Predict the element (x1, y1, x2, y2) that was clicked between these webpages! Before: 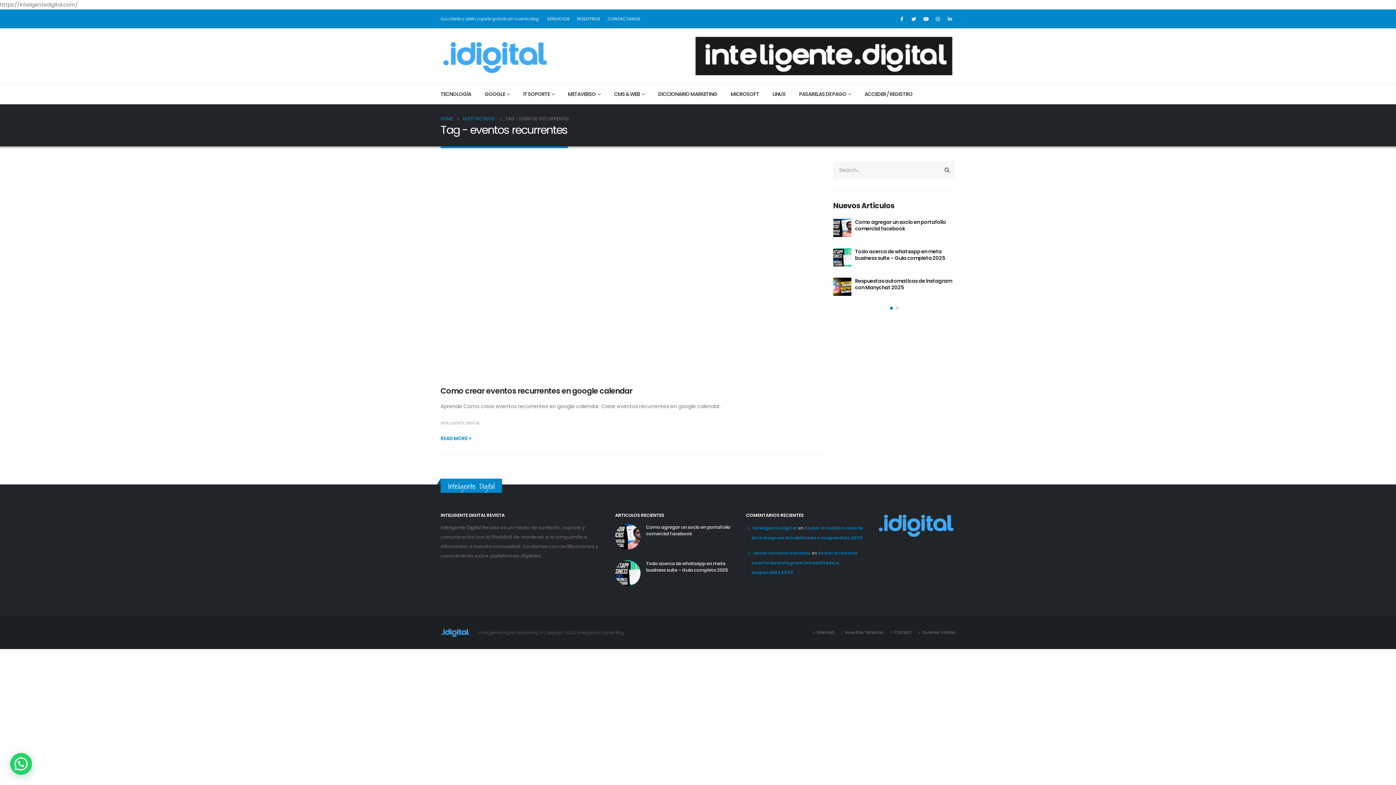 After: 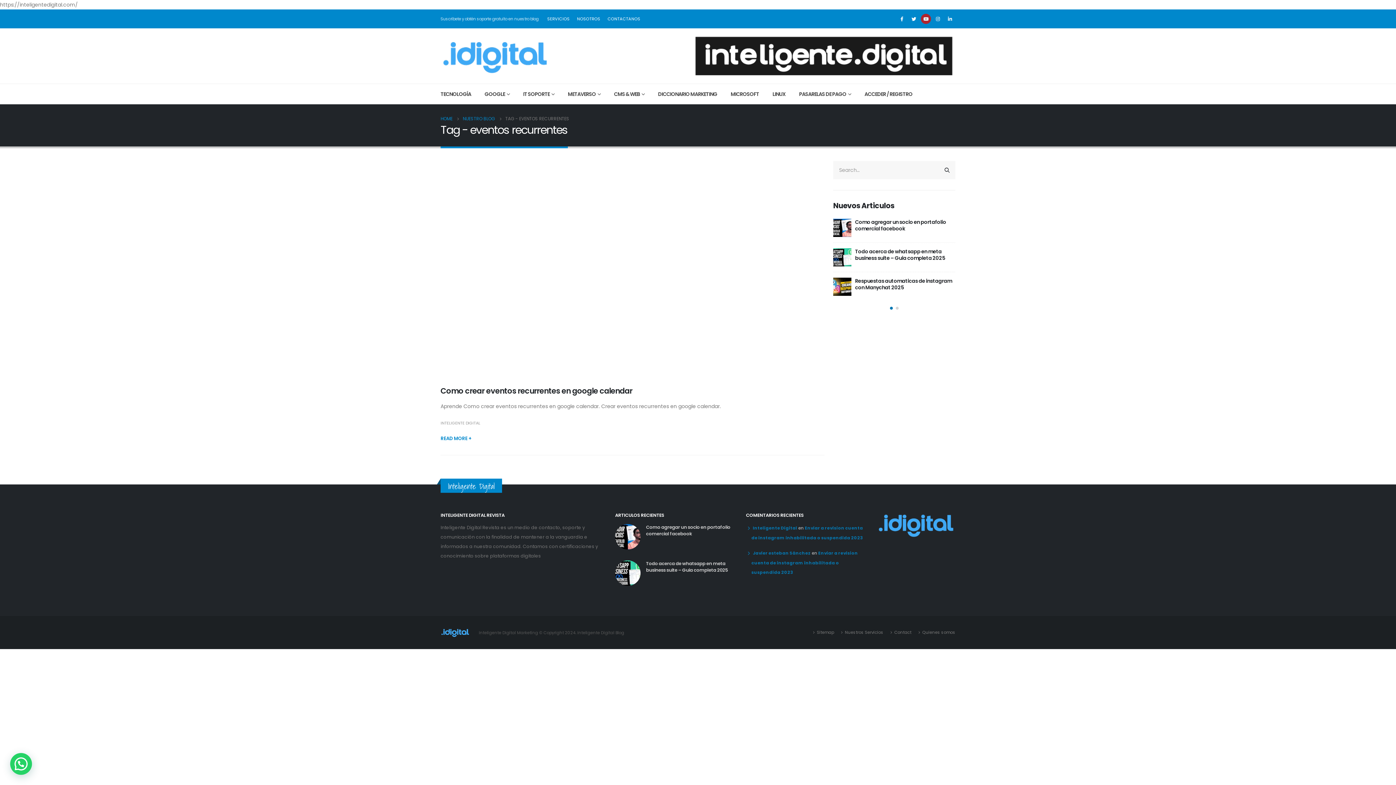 Action: bbox: (921, 13, 931, 24)